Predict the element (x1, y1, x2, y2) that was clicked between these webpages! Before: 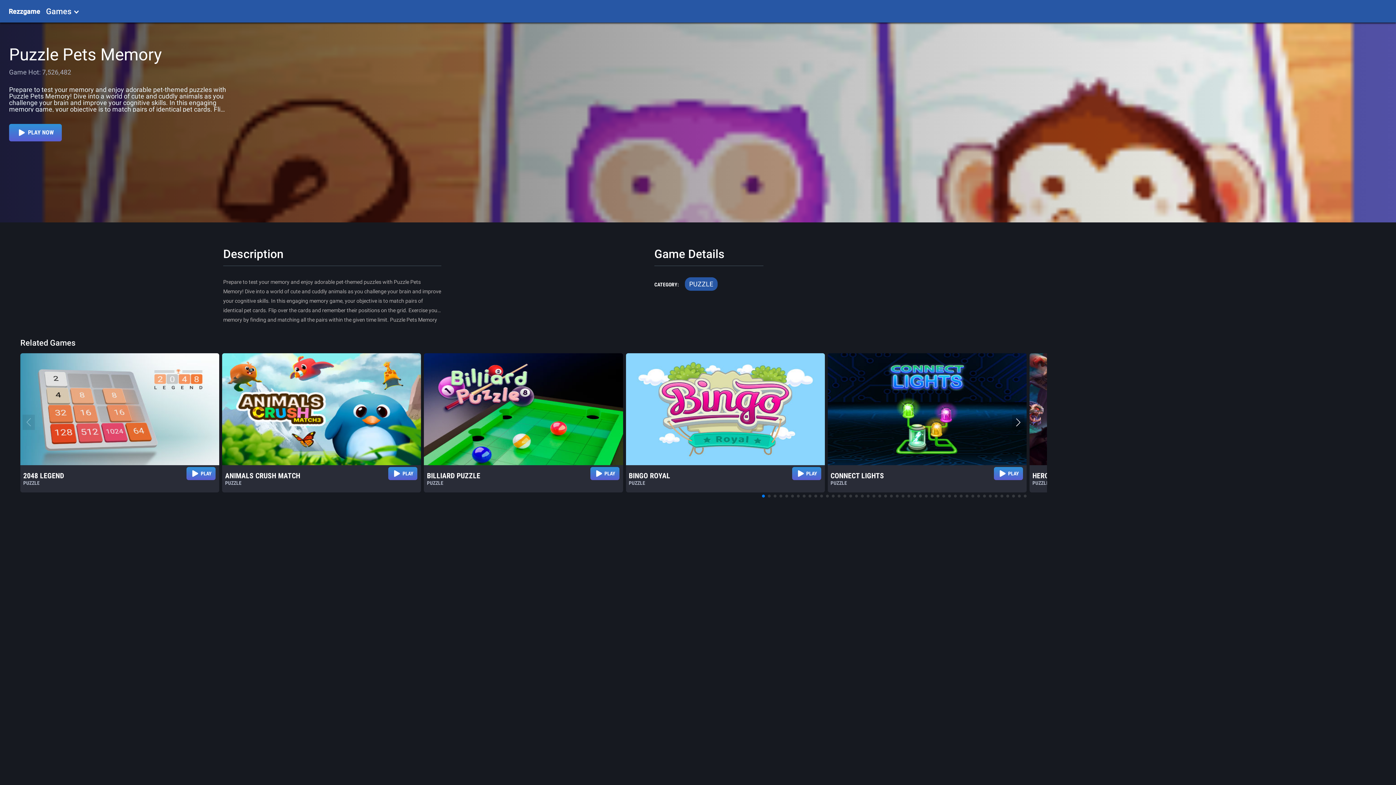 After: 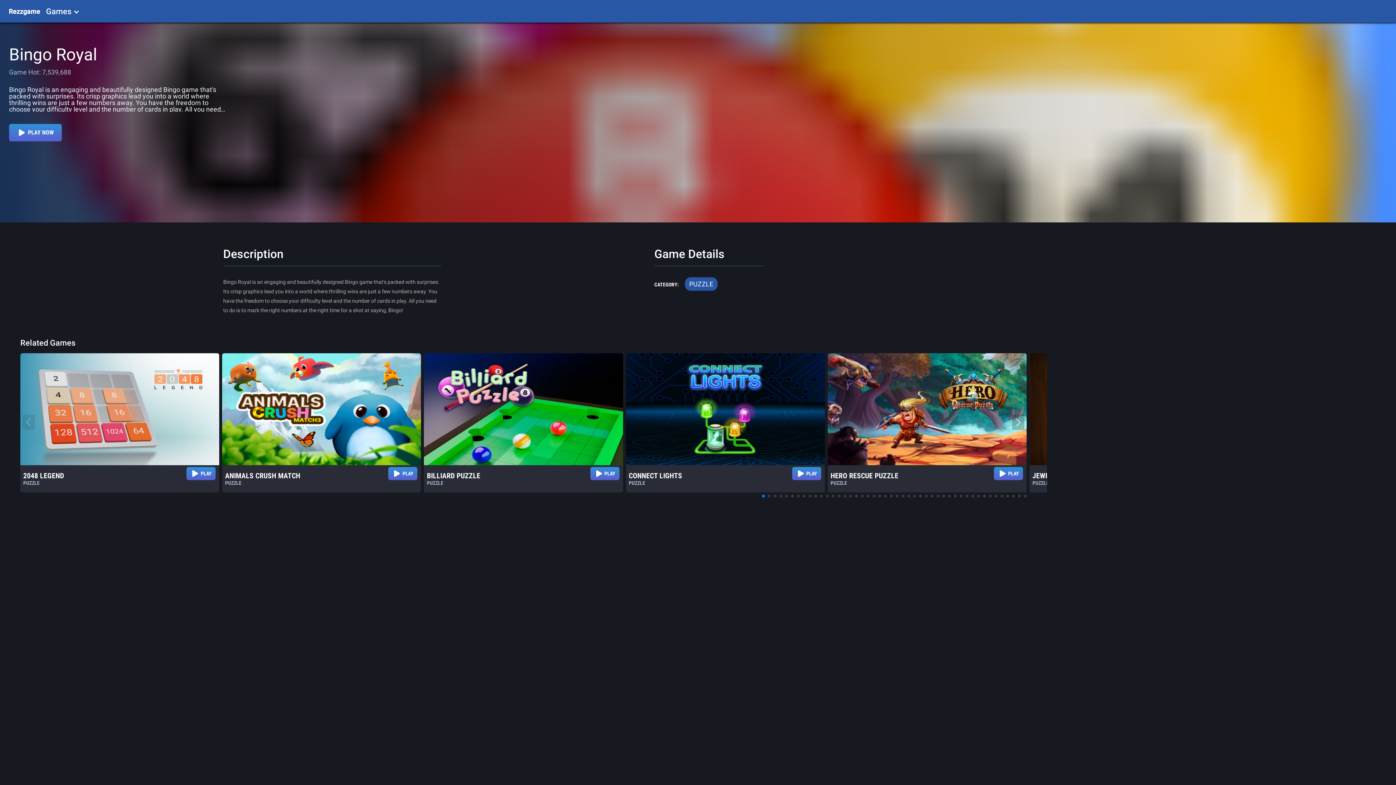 Action: label: BINGO ROYAL
PUZZLE
PLAY bbox: (626, 353, 825, 492)